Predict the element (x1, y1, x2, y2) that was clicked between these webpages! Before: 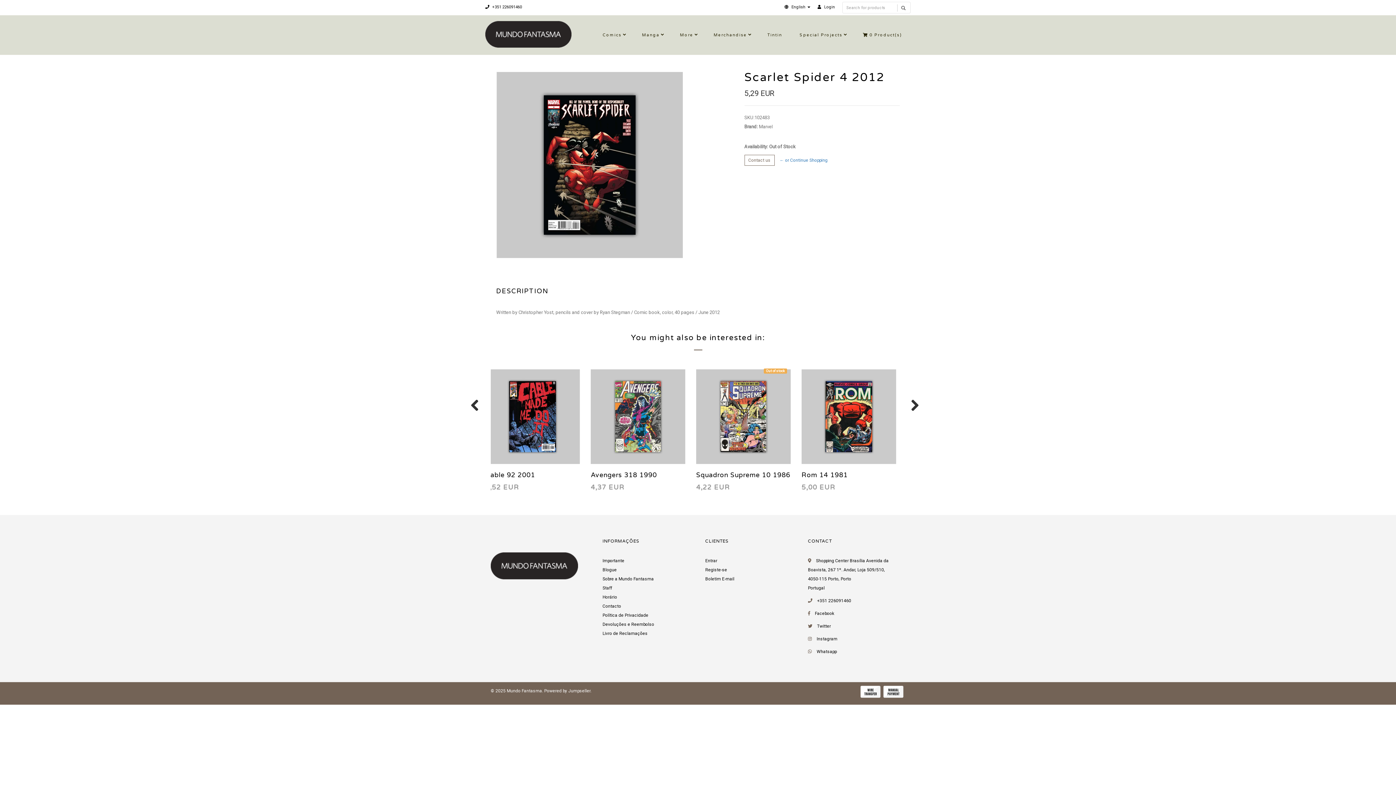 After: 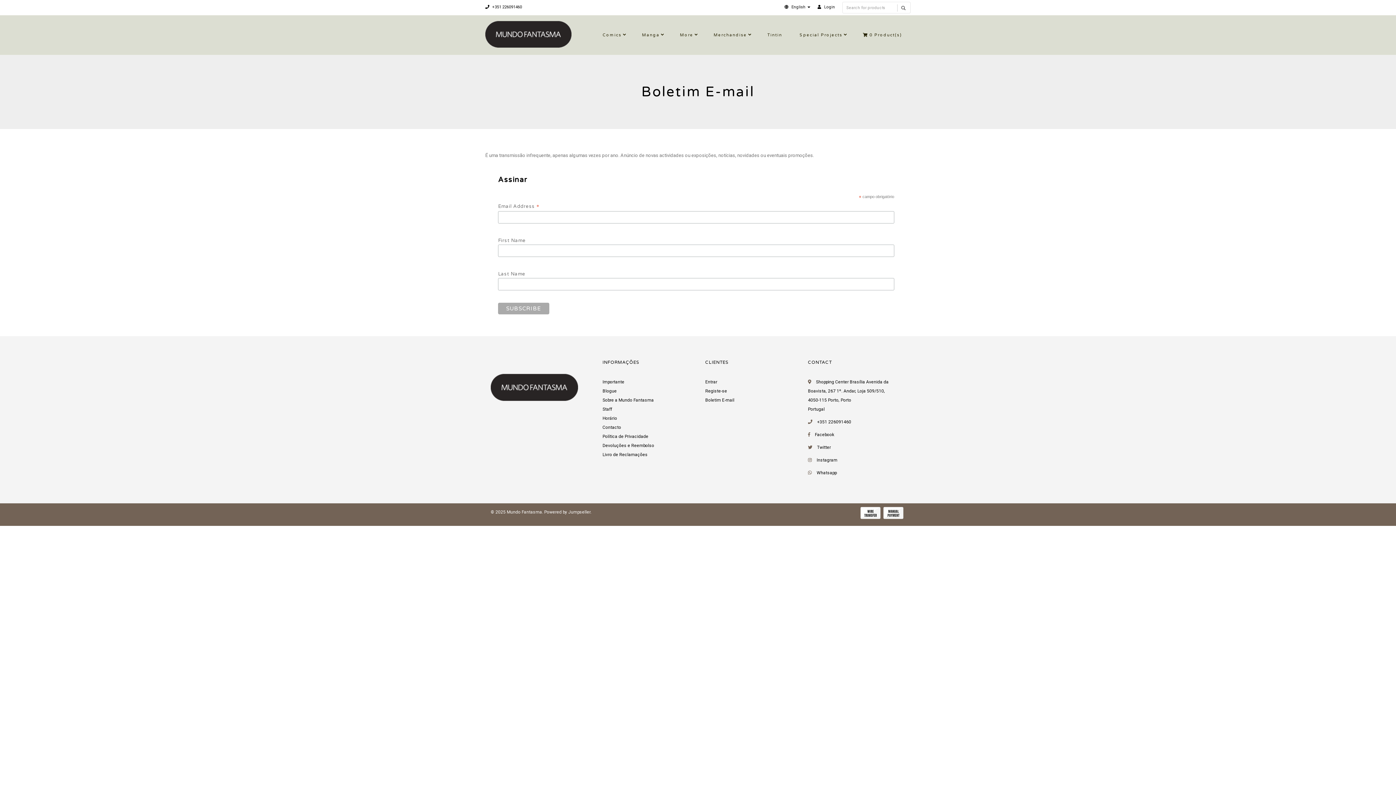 Action: label: Boletim E-mail bbox: (705, 576, 734, 581)